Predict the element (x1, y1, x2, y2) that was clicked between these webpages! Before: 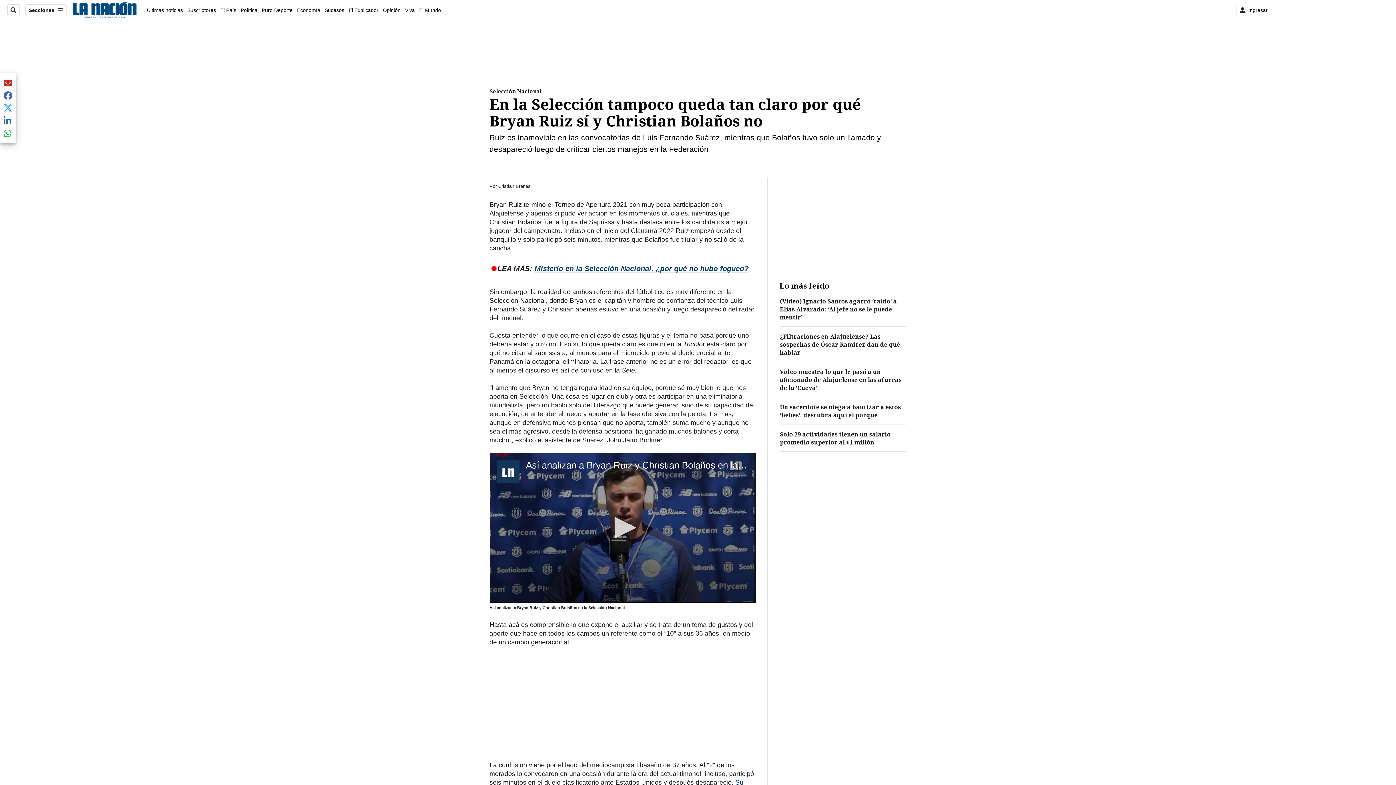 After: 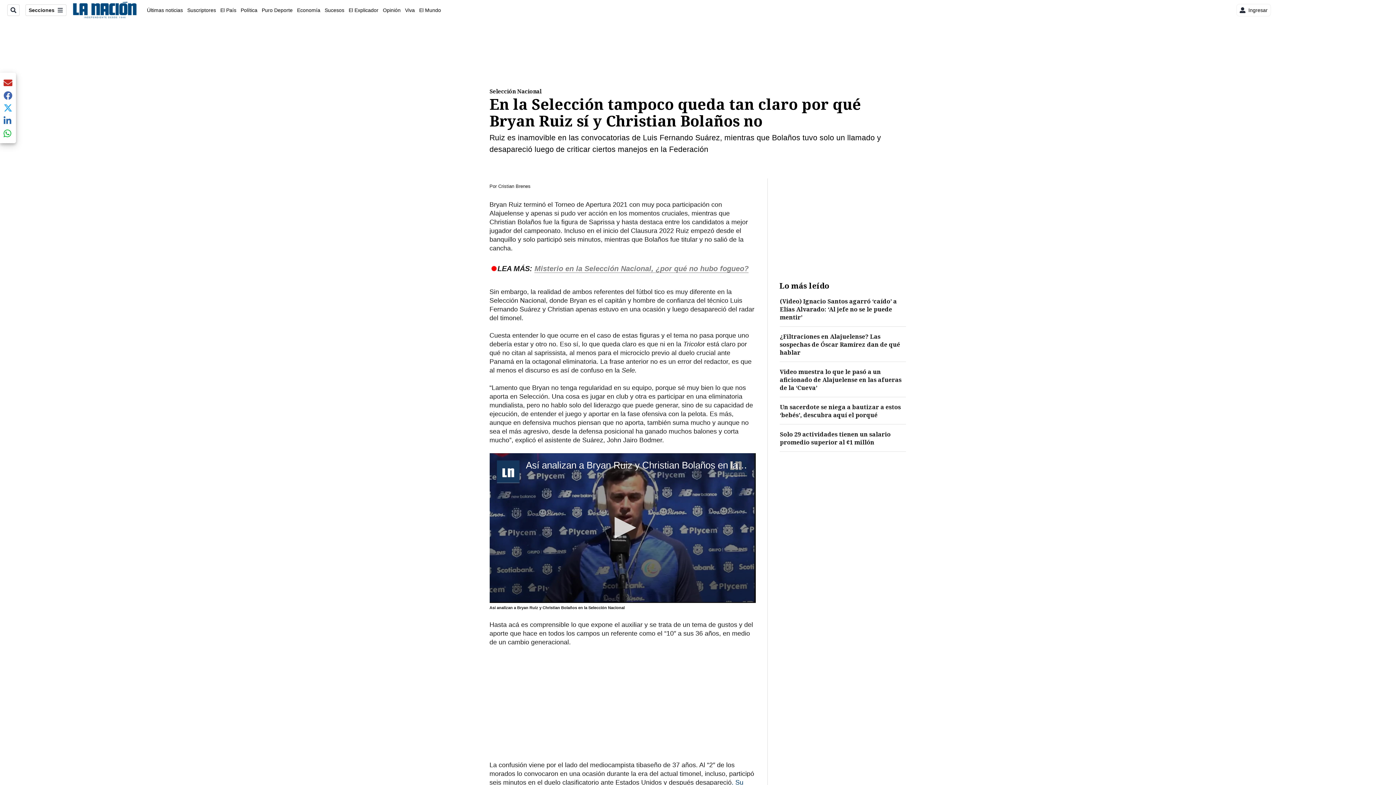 Action: label: Abrir historia relacionada bbox: (534, 264, 748, 273)